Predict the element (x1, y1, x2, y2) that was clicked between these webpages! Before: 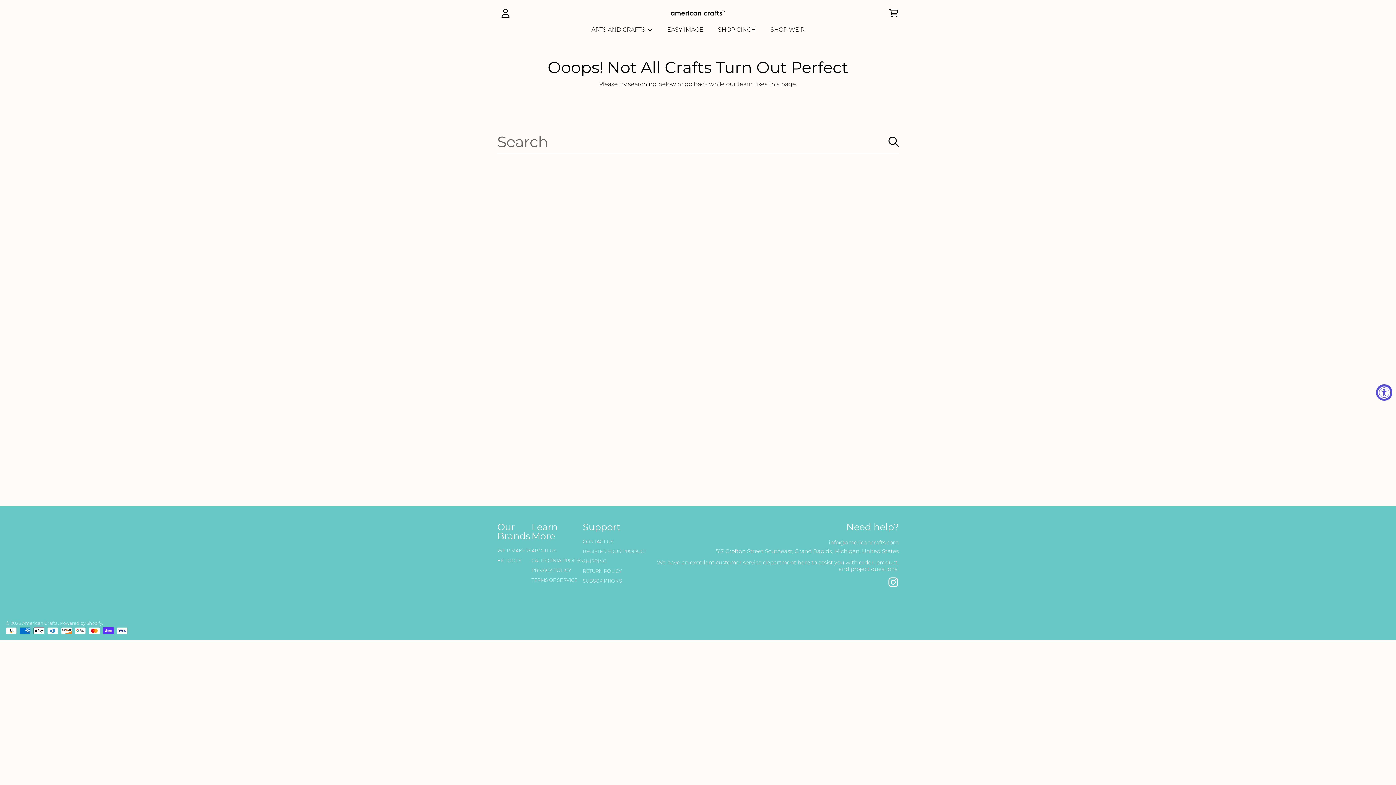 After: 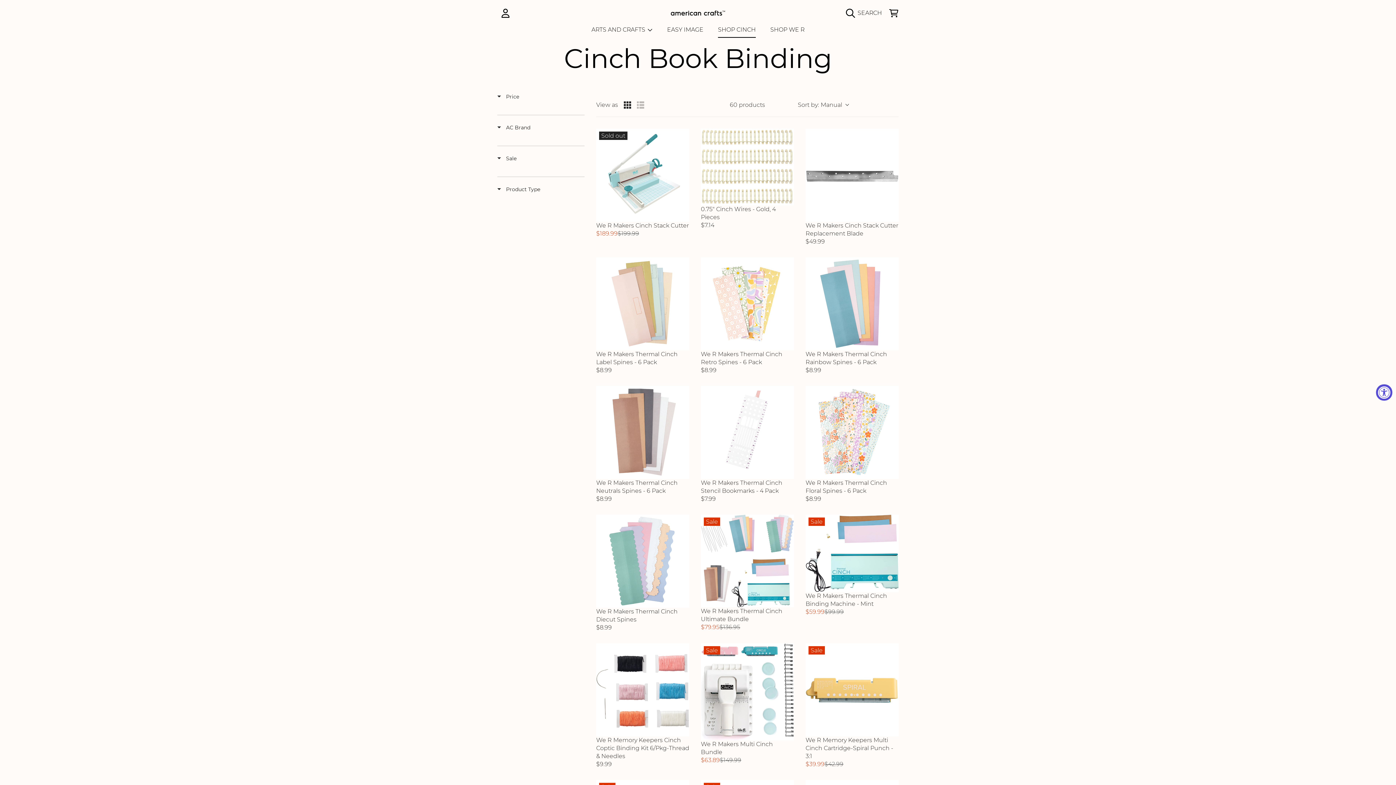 Action: bbox: (710, 21, 763, 37) label: SHOP CINCH